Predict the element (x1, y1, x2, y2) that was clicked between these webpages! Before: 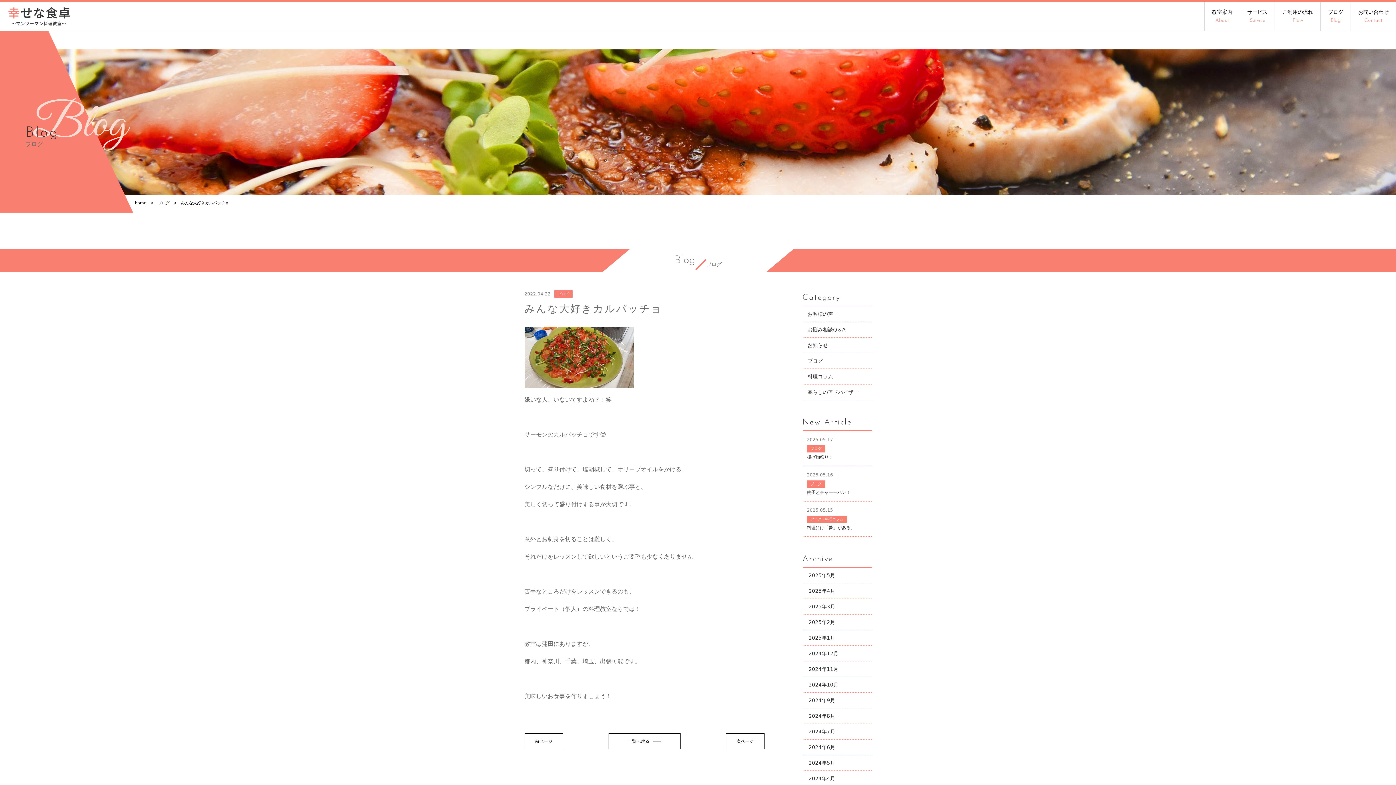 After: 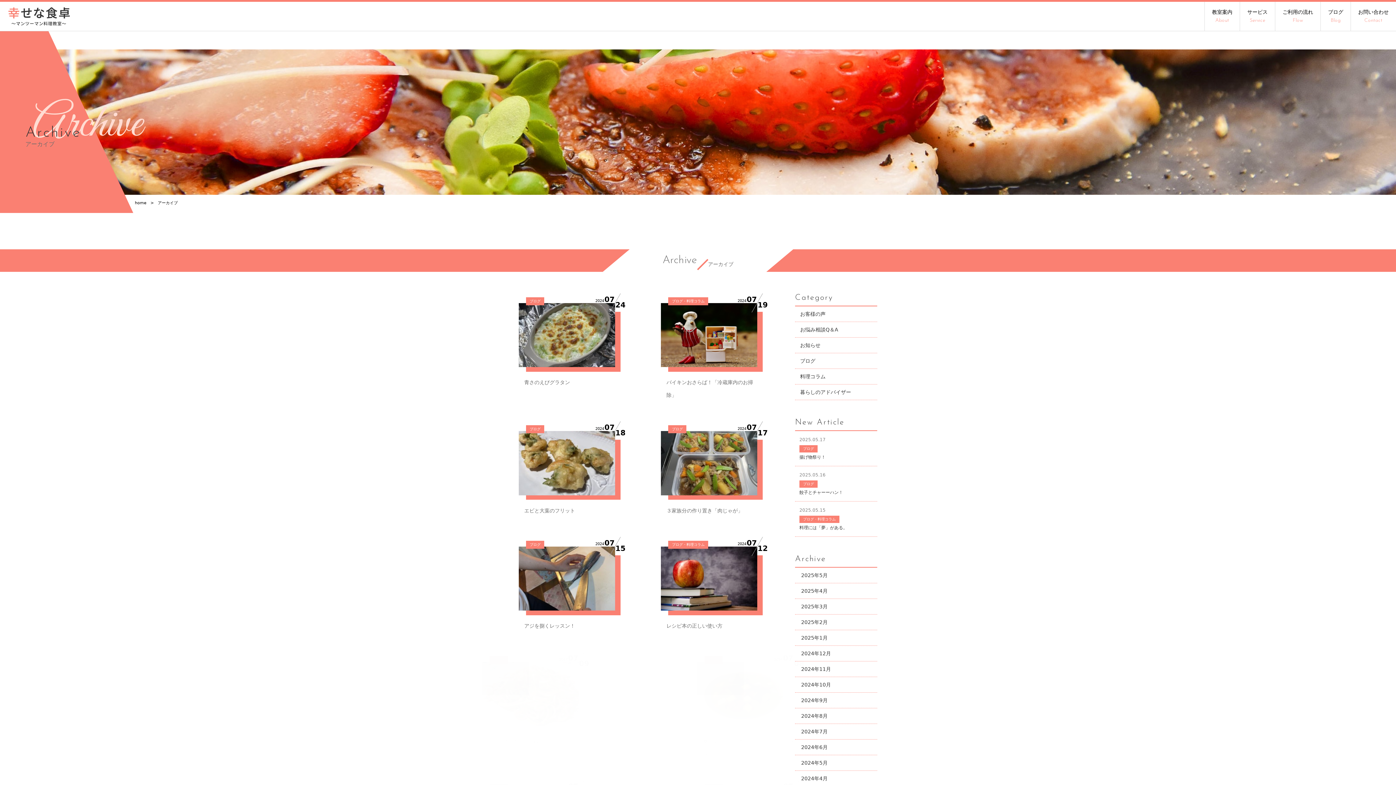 Action: label: 2024年7月 bbox: (802, 724, 871, 739)